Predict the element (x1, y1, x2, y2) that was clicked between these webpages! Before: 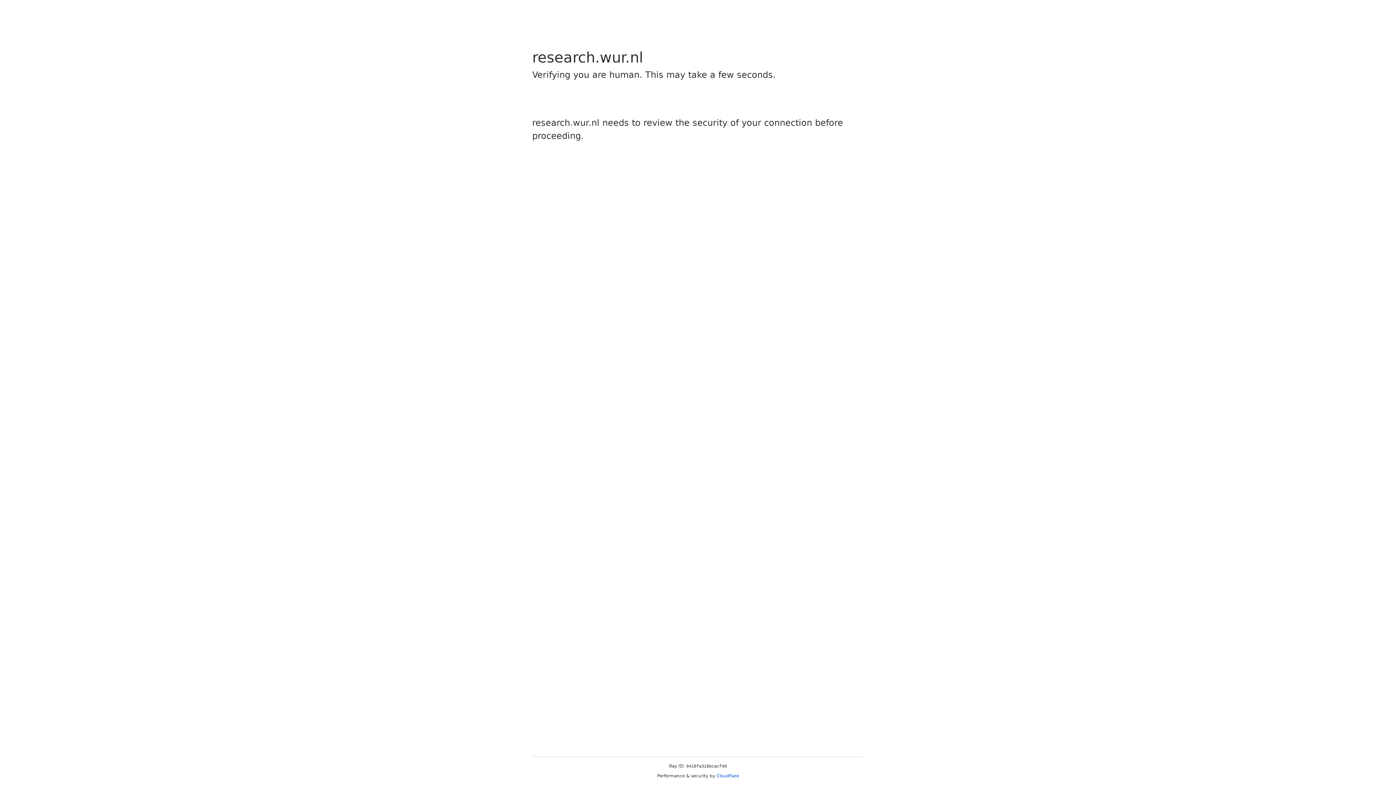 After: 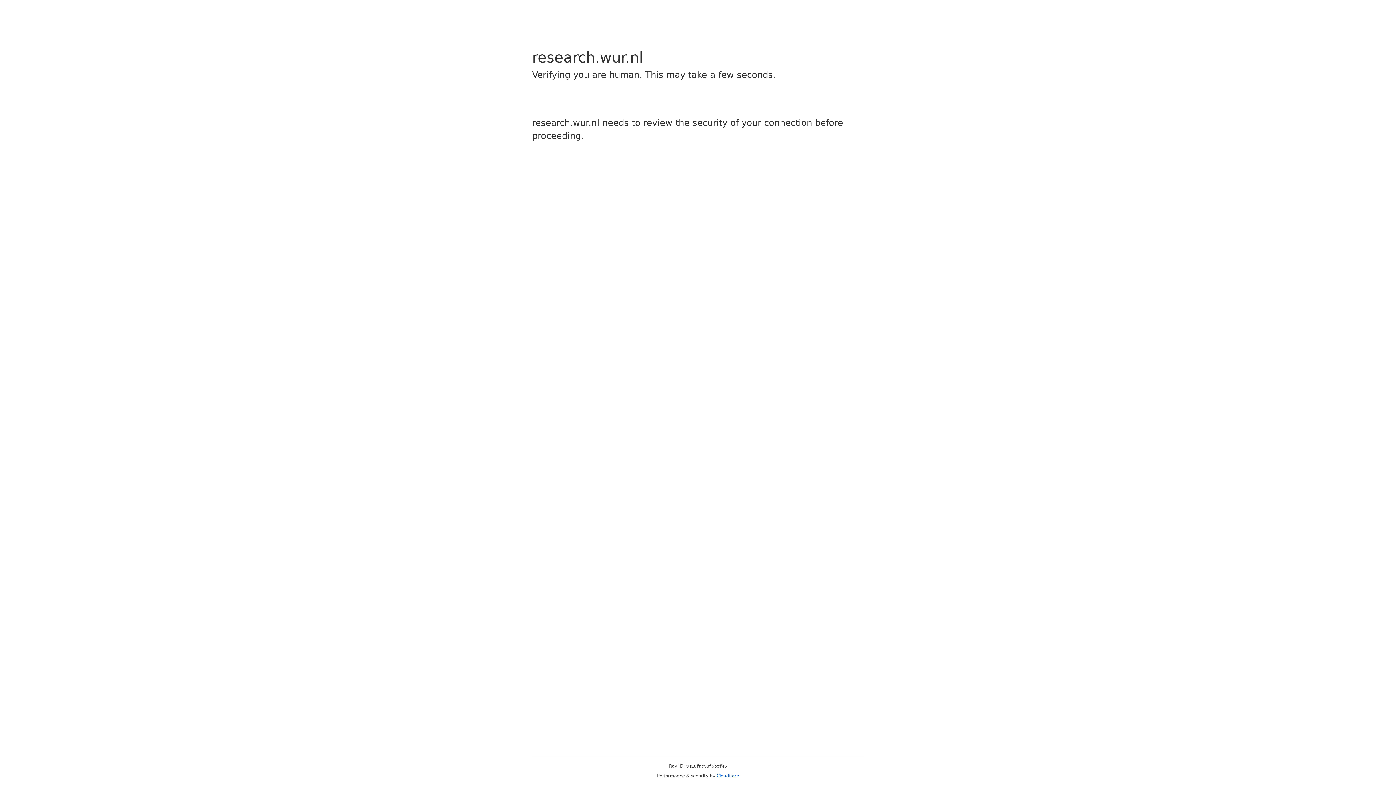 Action: label: Cloudflare bbox: (716, 773, 739, 778)